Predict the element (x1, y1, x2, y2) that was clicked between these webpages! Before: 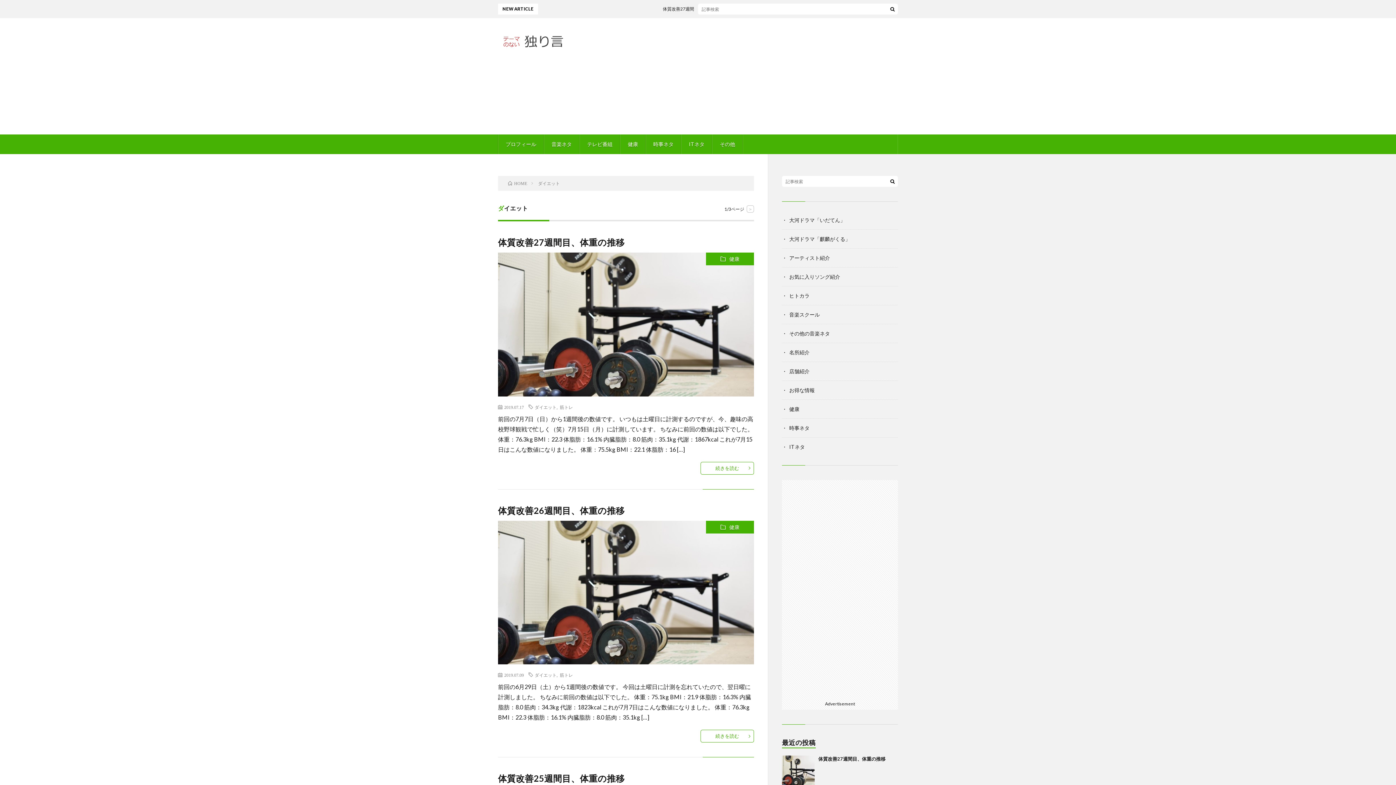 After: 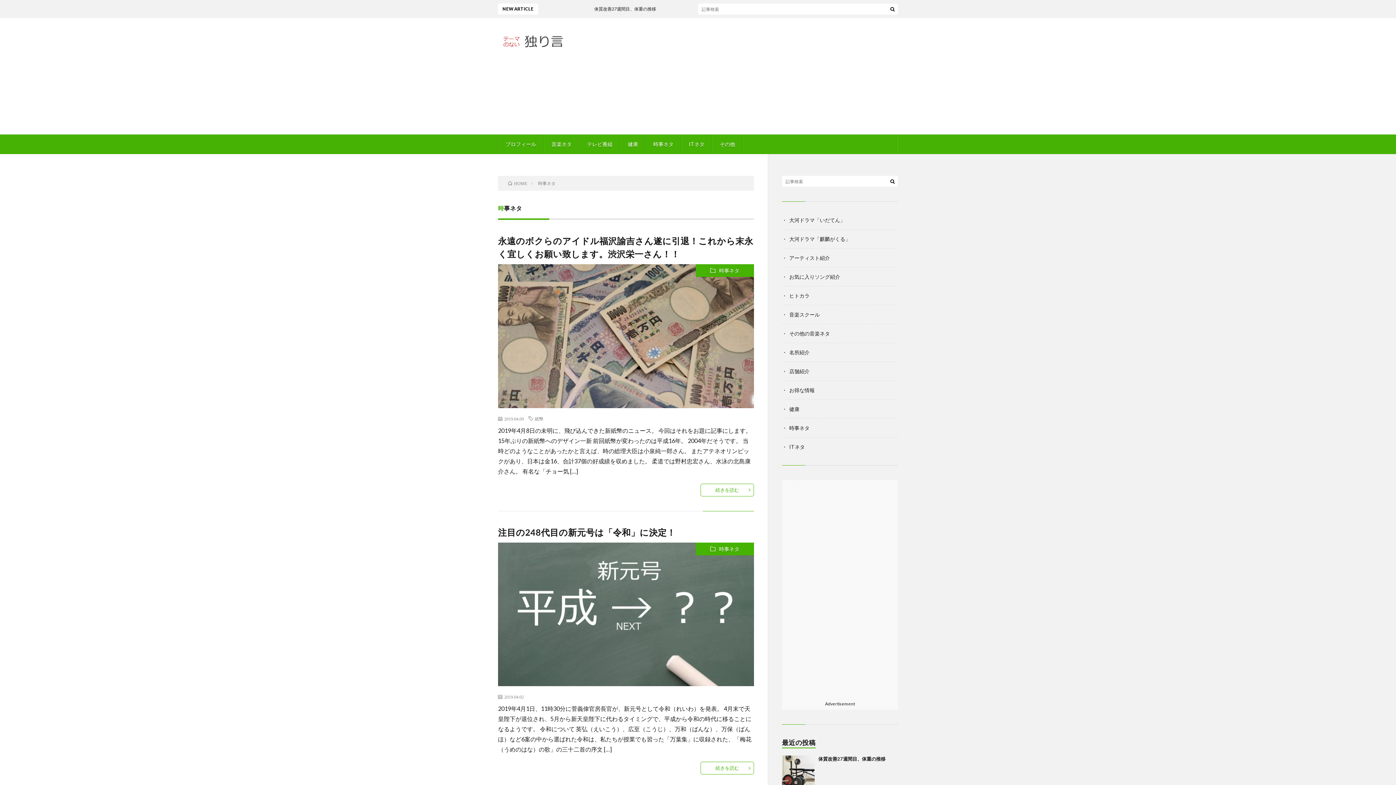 Action: bbox: (646, 134, 681, 154) label: 時事ネタ